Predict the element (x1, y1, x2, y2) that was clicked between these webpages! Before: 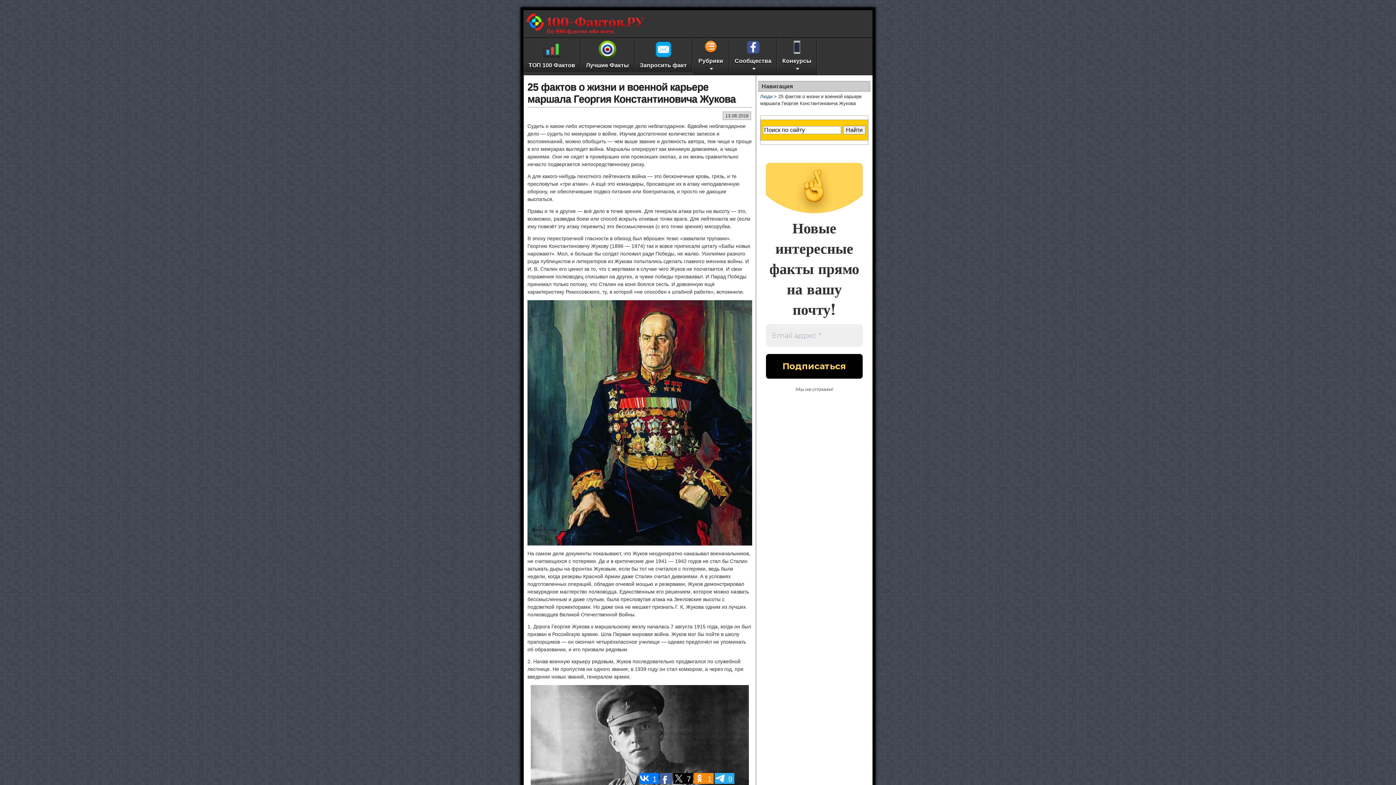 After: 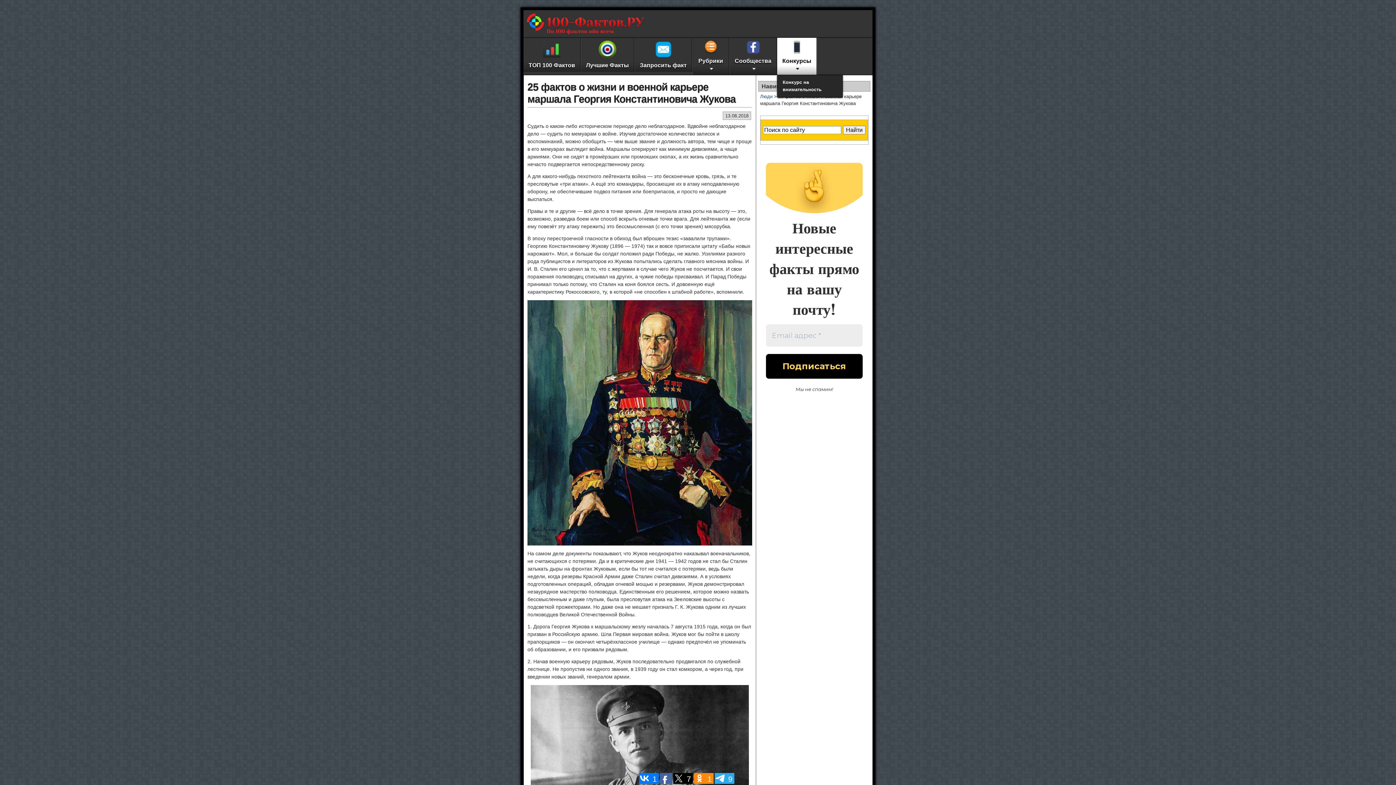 Action: bbox: (777, 37, 816, 74) label: Конкурсы